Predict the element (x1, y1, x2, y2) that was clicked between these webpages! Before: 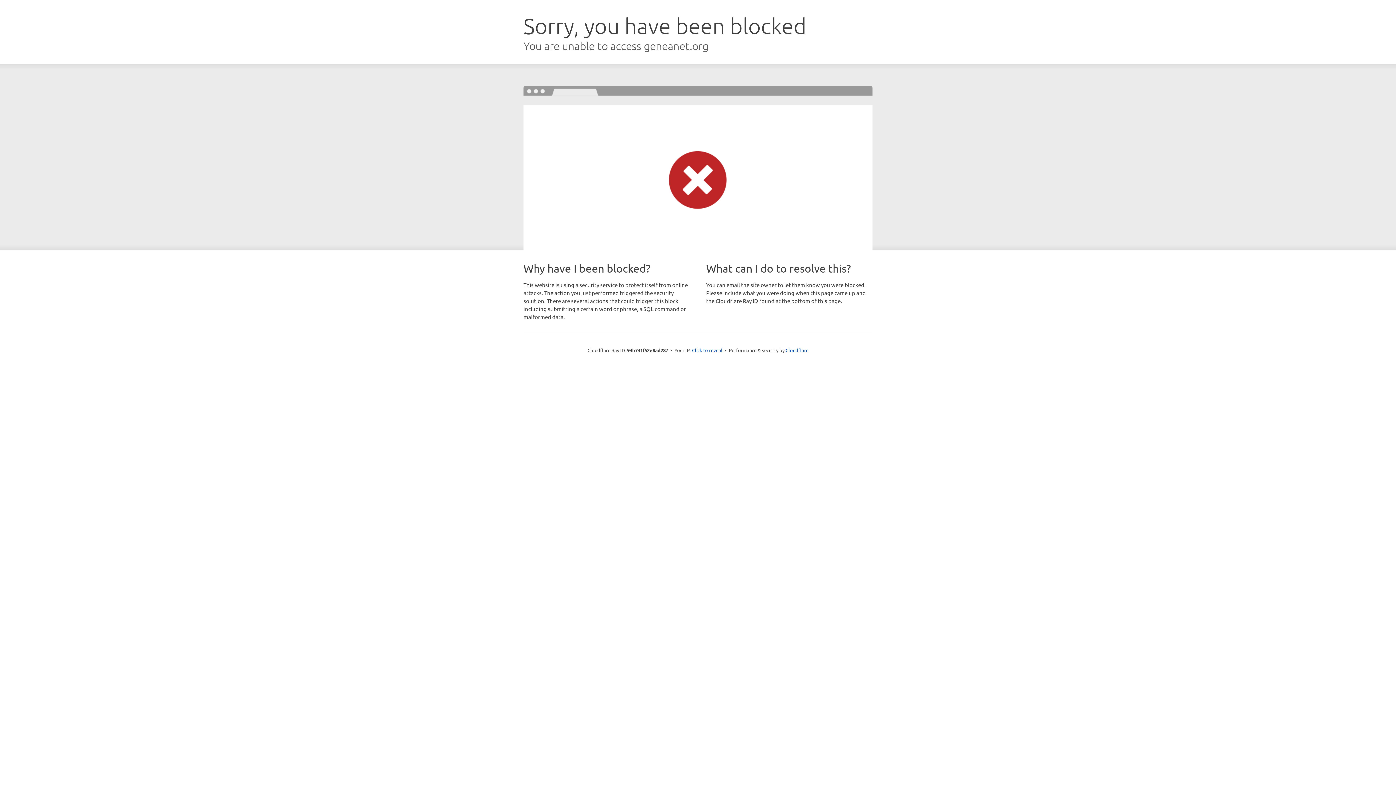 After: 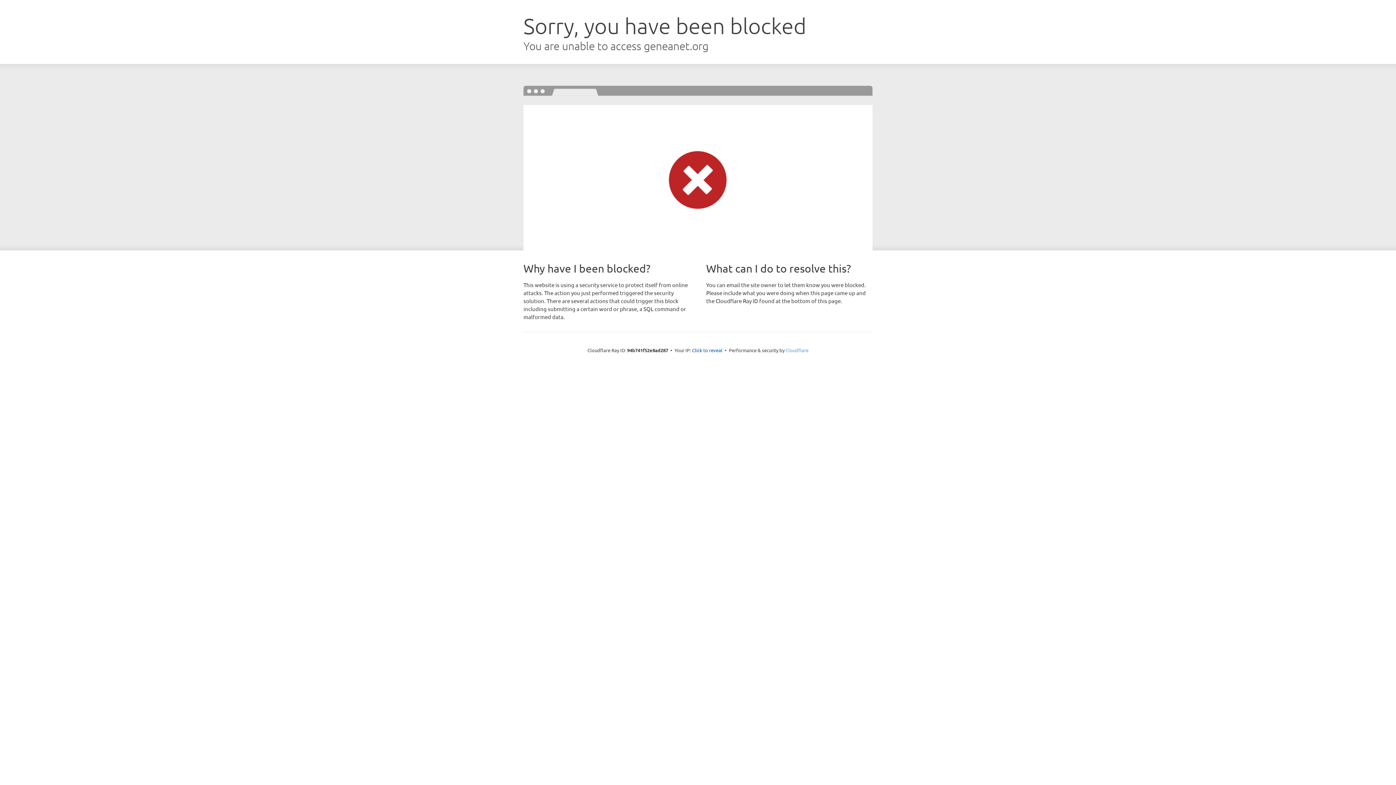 Action: label: Cloudflare bbox: (785, 347, 808, 353)